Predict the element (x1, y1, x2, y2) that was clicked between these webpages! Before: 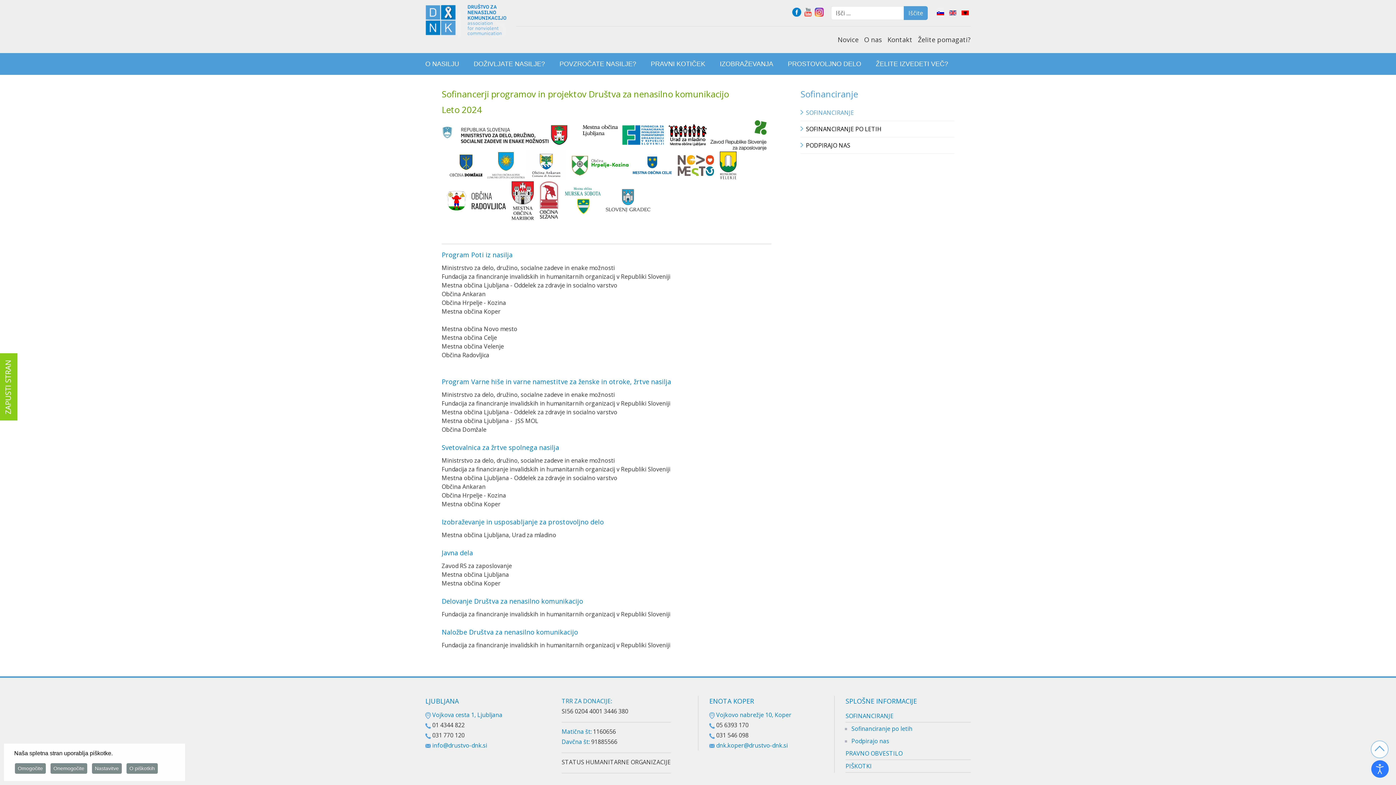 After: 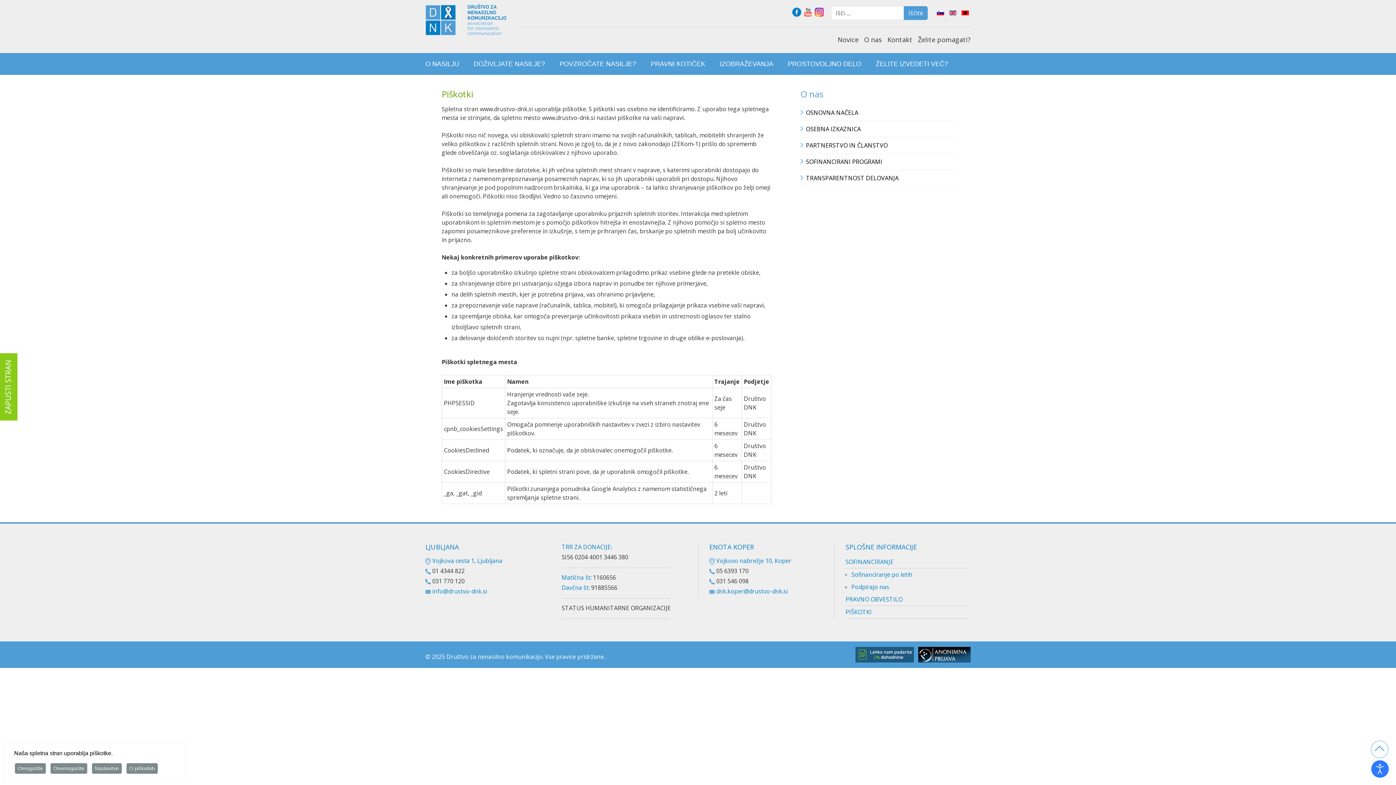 Action: bbox: (126, 763, 157, 774) label: O piškotkih